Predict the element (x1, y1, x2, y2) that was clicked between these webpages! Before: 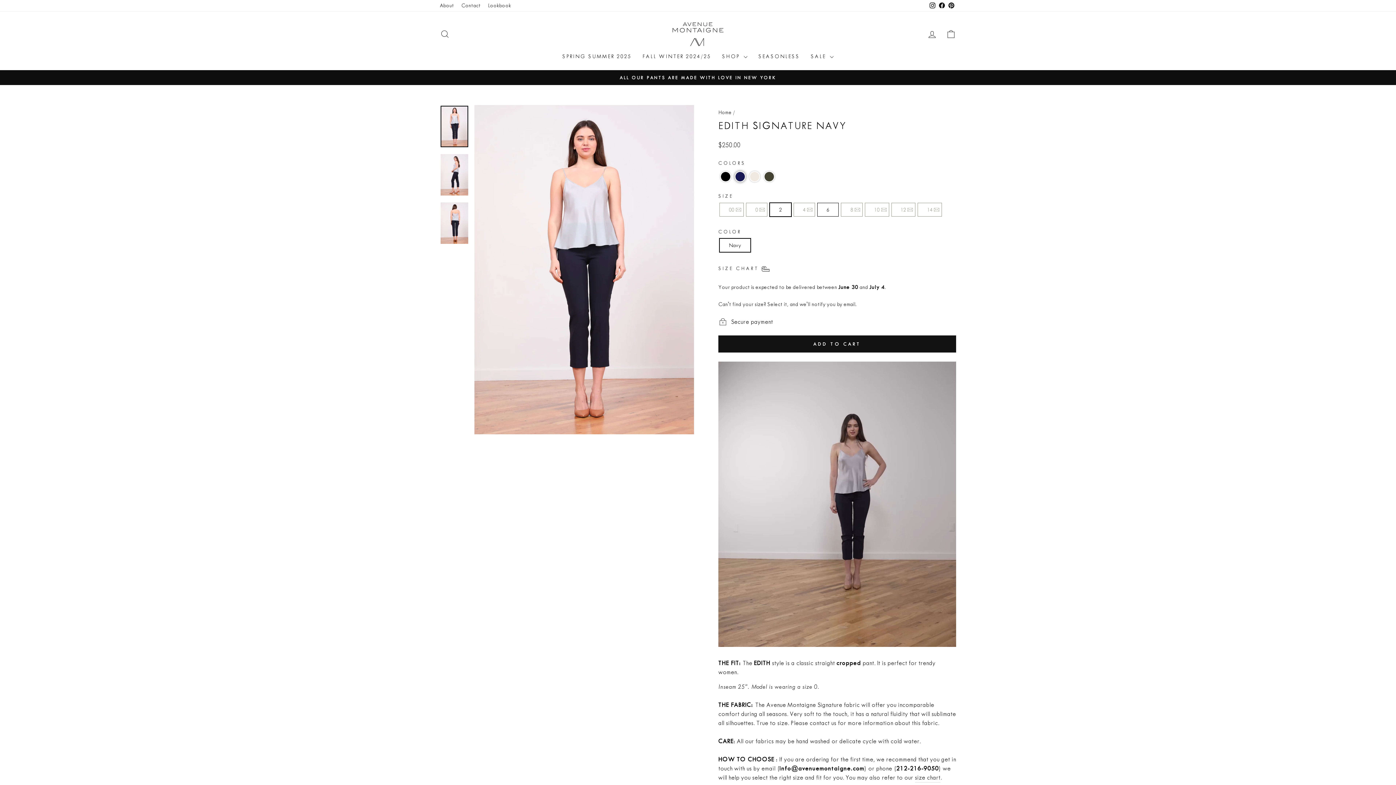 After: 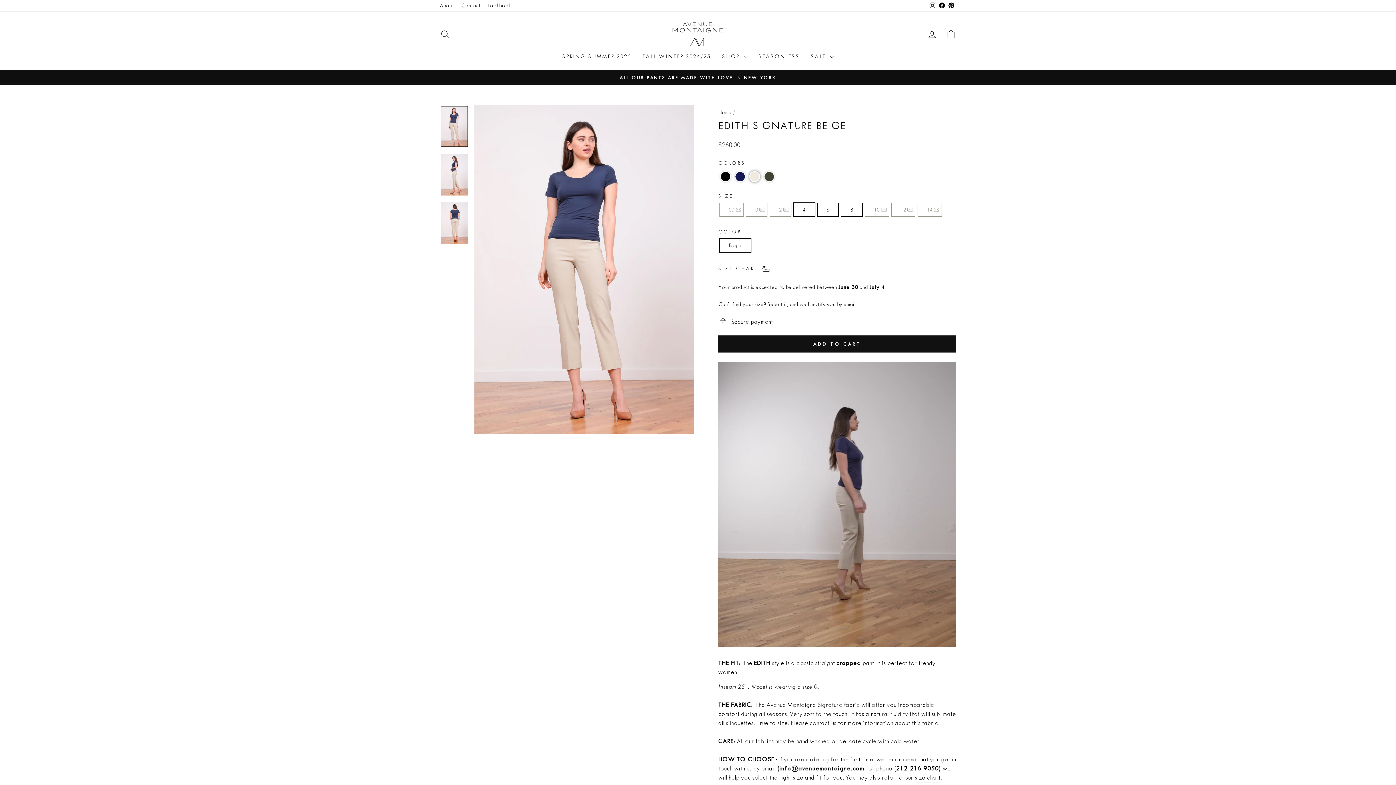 Action: label: Color: EDITH Signature Beige bbox: (749, 171, 760, 182)